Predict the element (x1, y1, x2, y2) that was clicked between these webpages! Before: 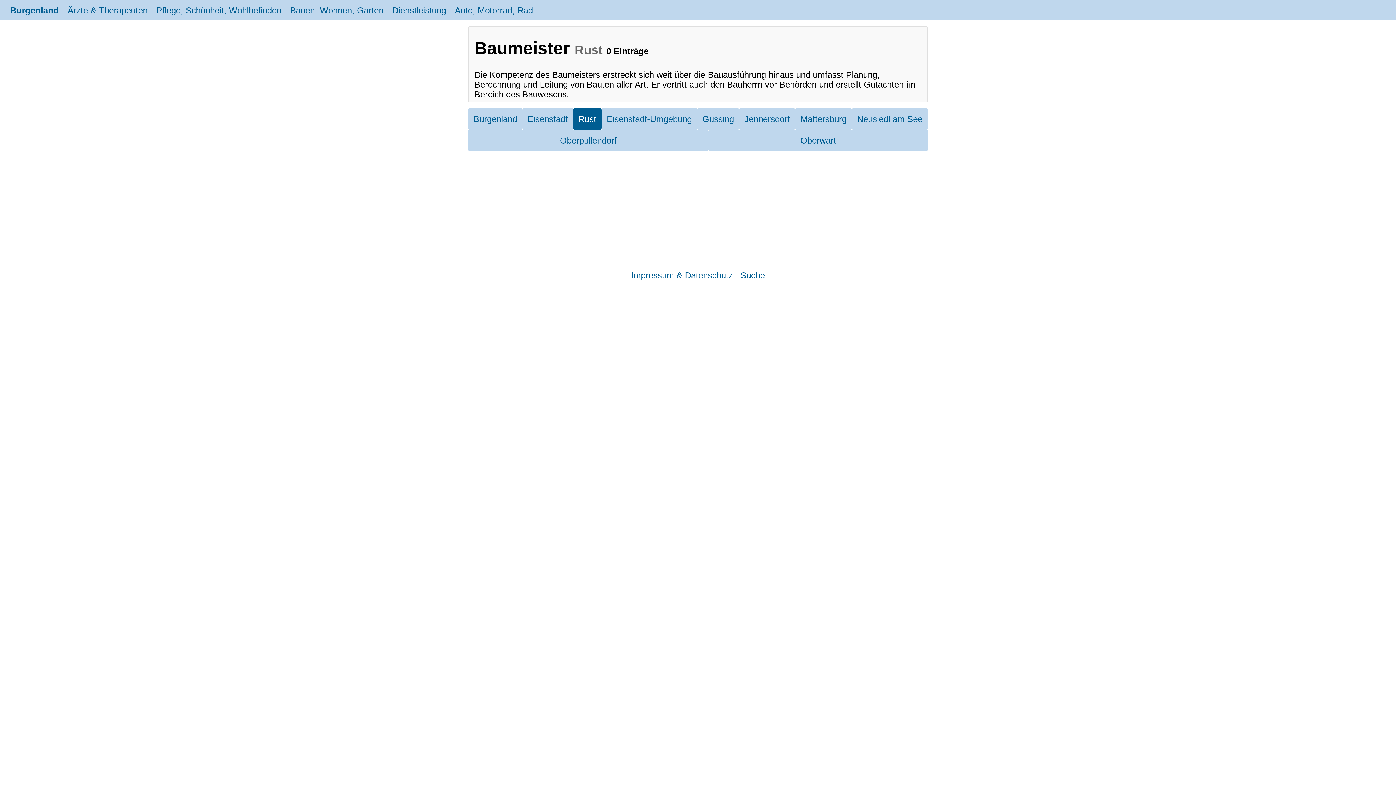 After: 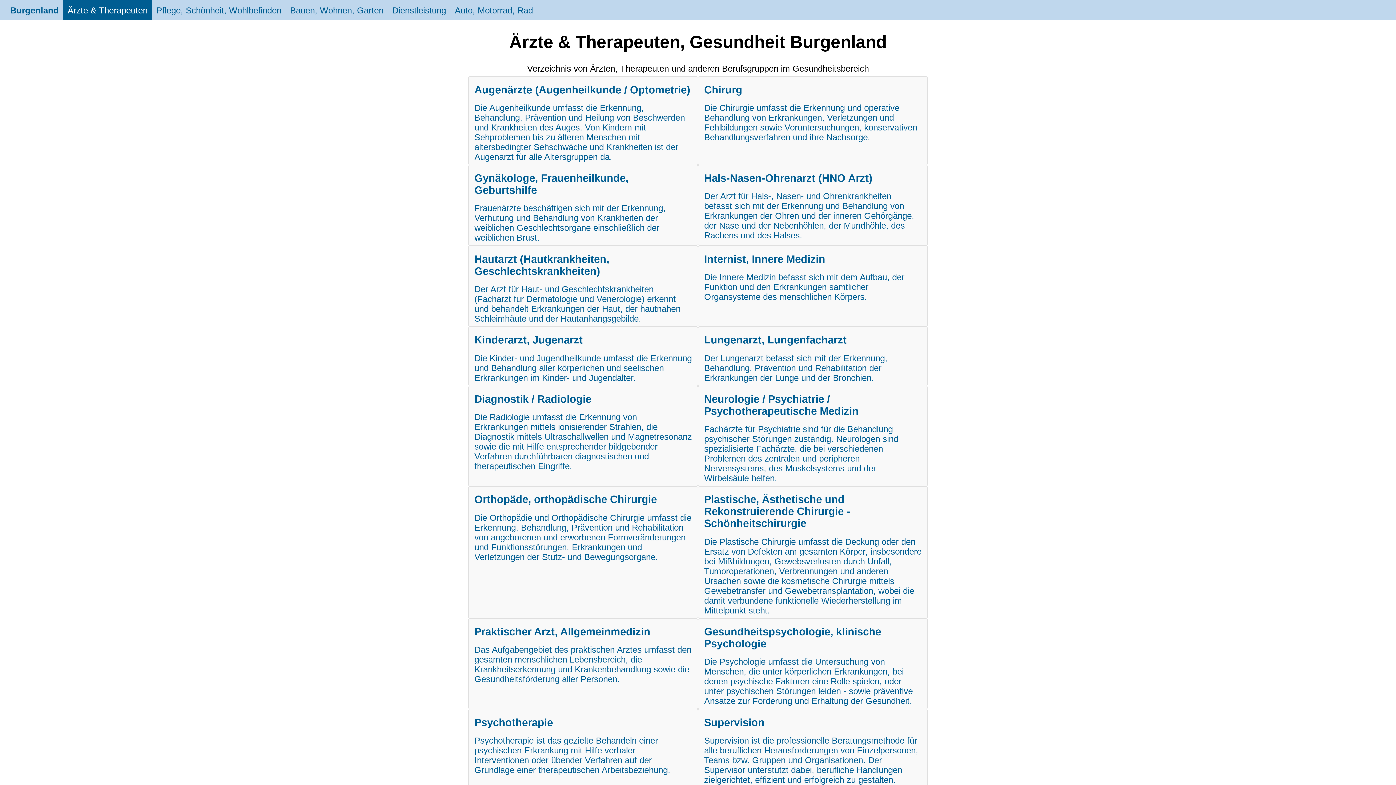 Action: bbox: (63, 0, 152, 20) label: Ärzte & Therapeuten